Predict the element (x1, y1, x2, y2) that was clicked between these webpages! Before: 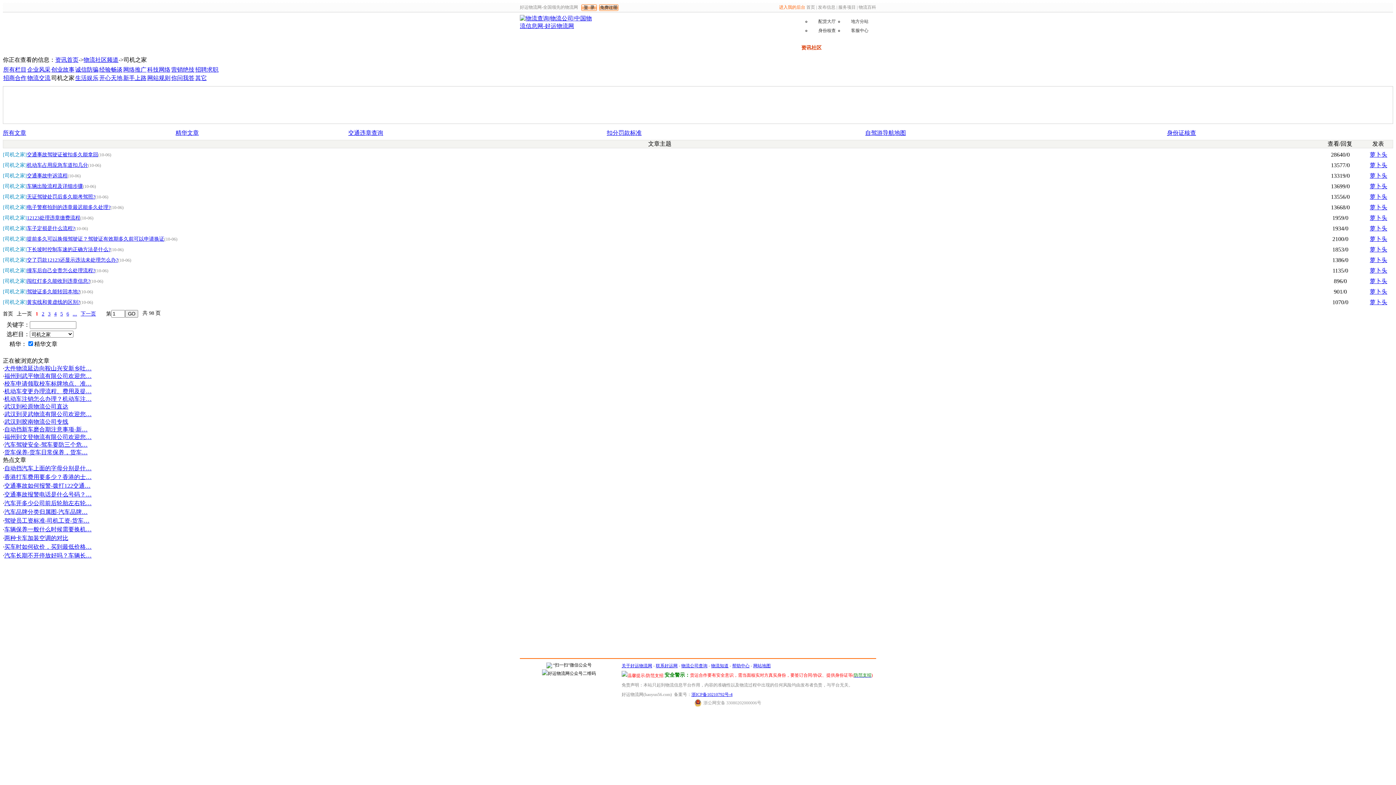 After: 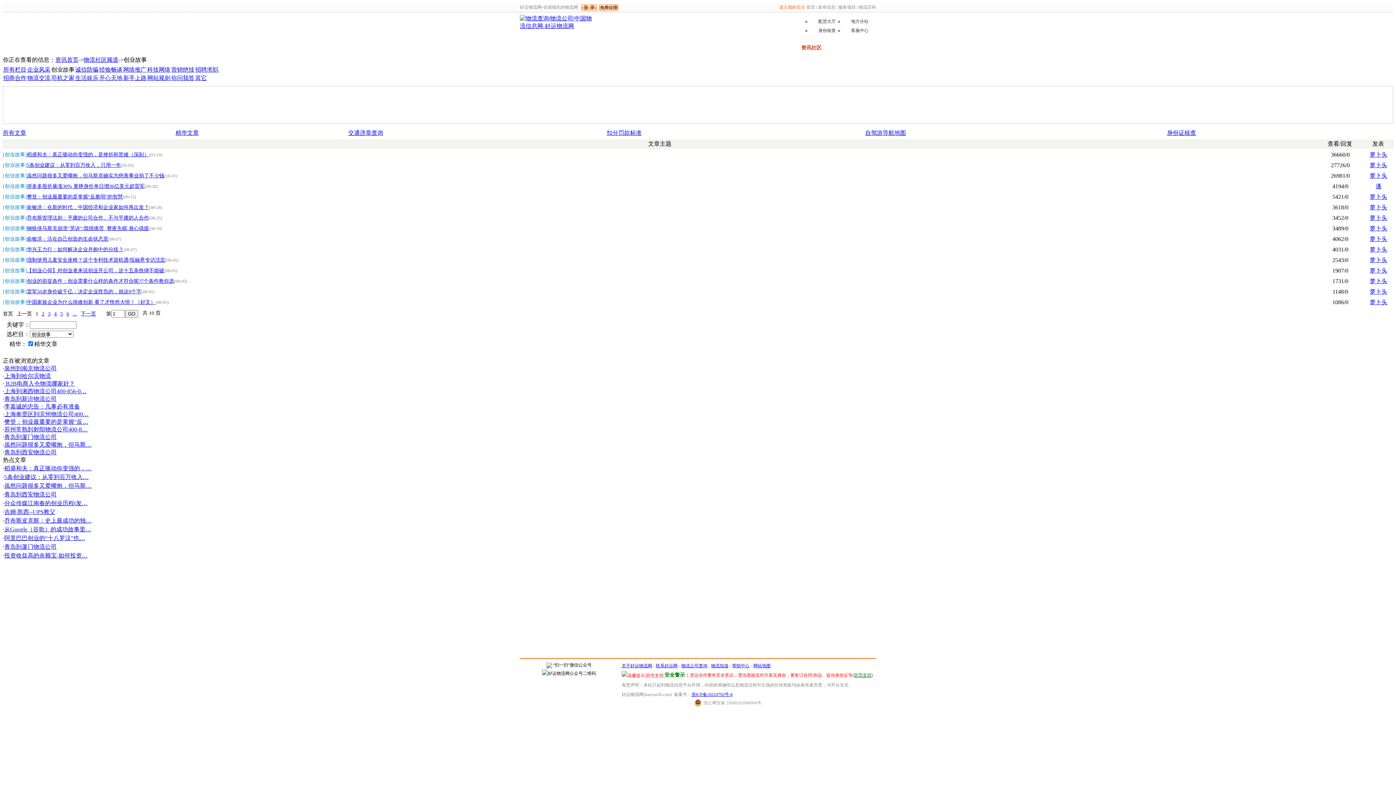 Action: bbox: (51, 66, 74, 72) label: 创业故事